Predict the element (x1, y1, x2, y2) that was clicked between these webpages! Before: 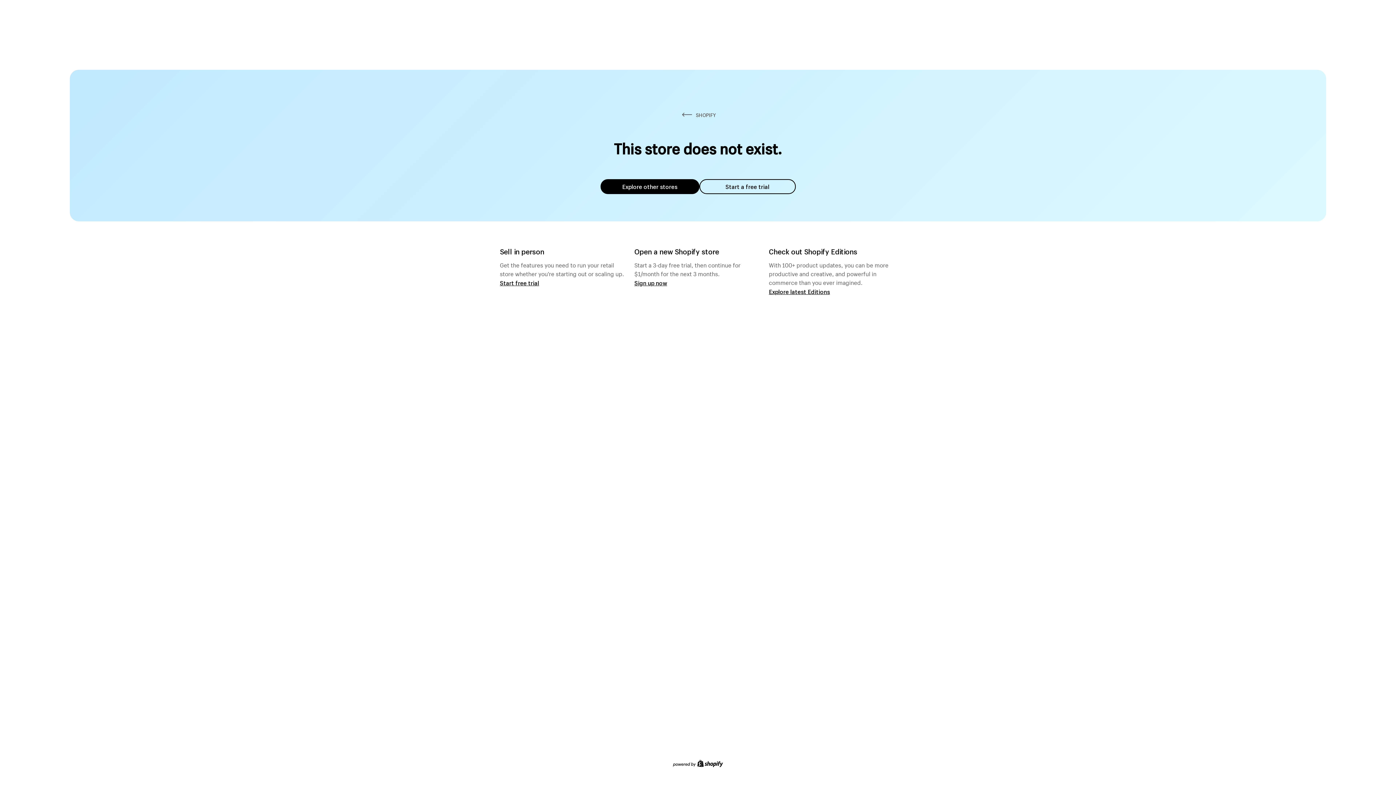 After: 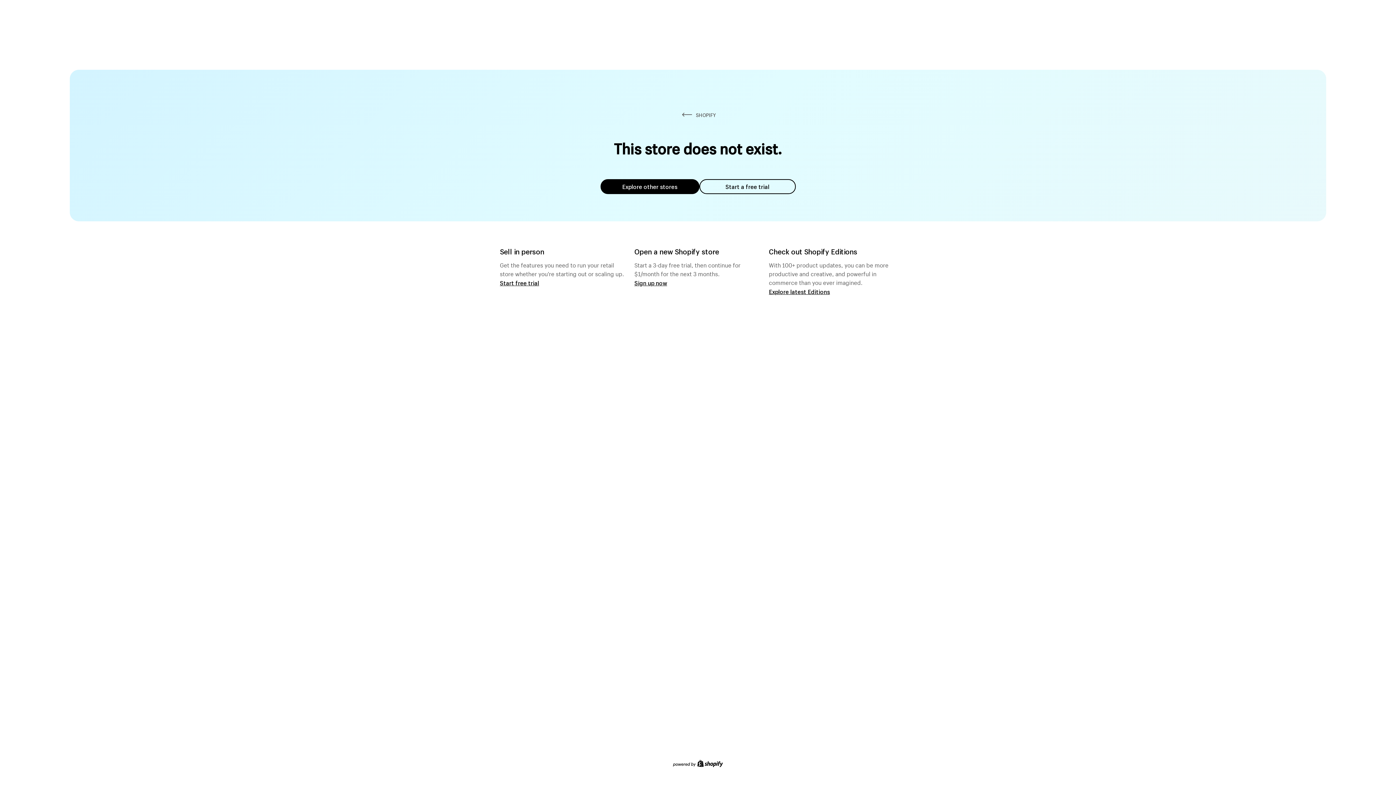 Action: bbox: (600, 179, 699, 194) label: Explore other stores